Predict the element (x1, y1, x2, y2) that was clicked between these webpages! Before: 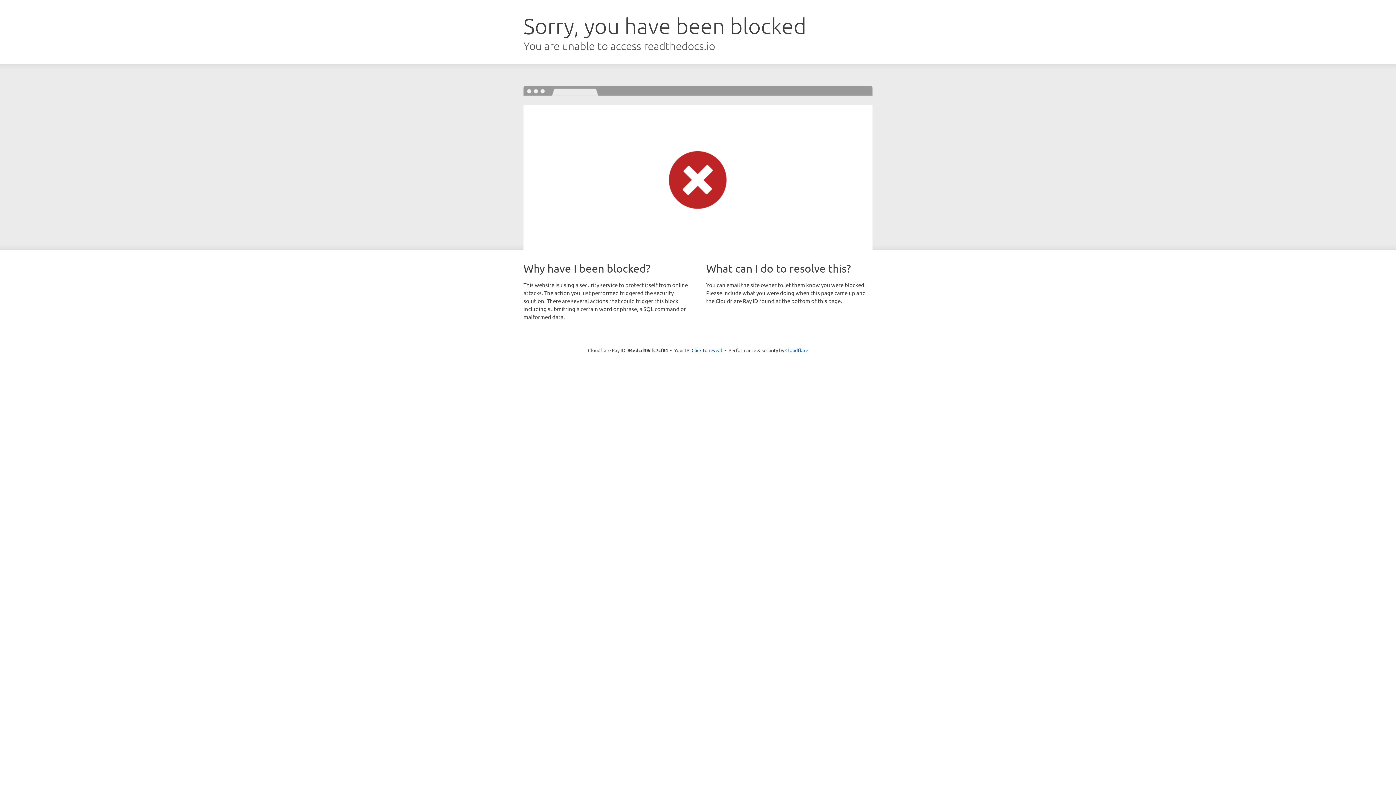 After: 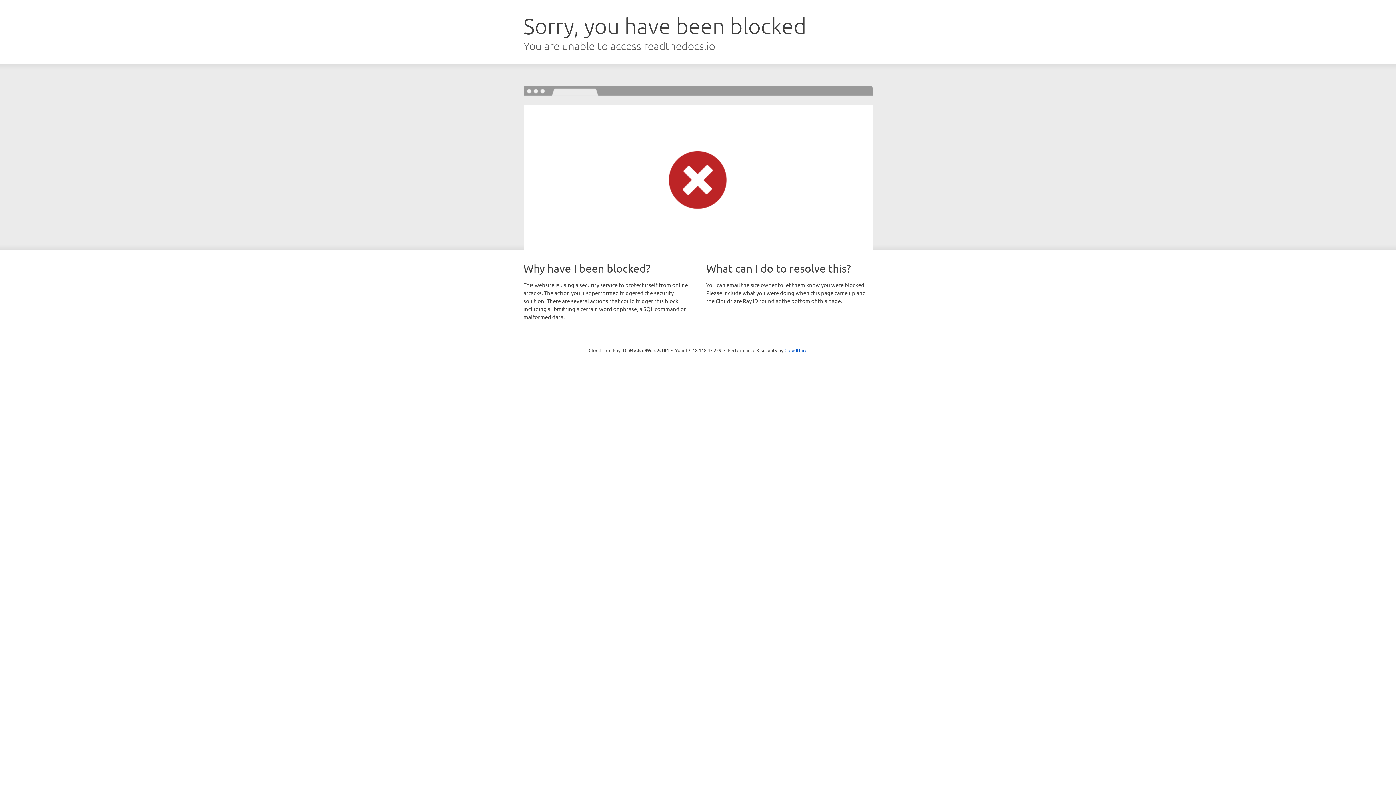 Action: bbox: (691, 346, 722, 353) label: Click to reveal